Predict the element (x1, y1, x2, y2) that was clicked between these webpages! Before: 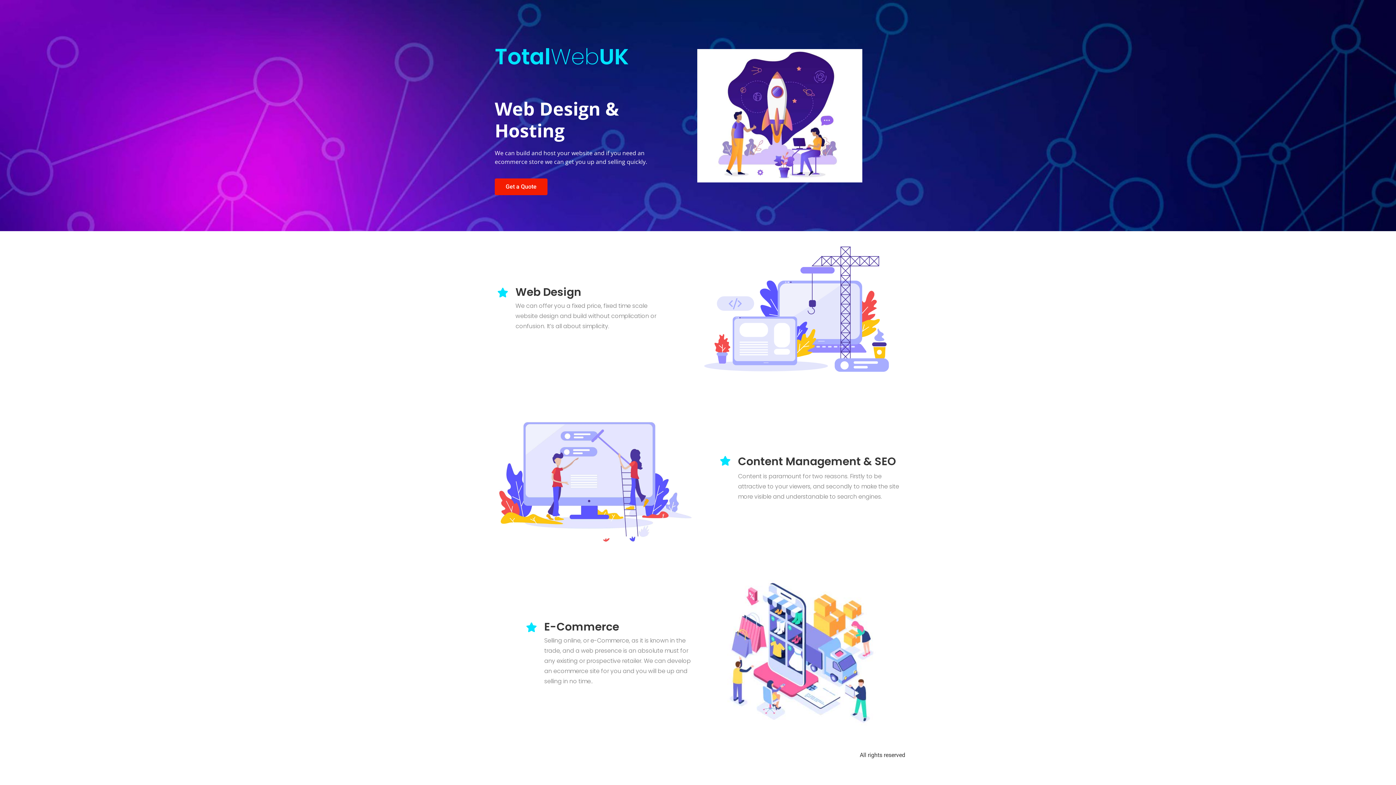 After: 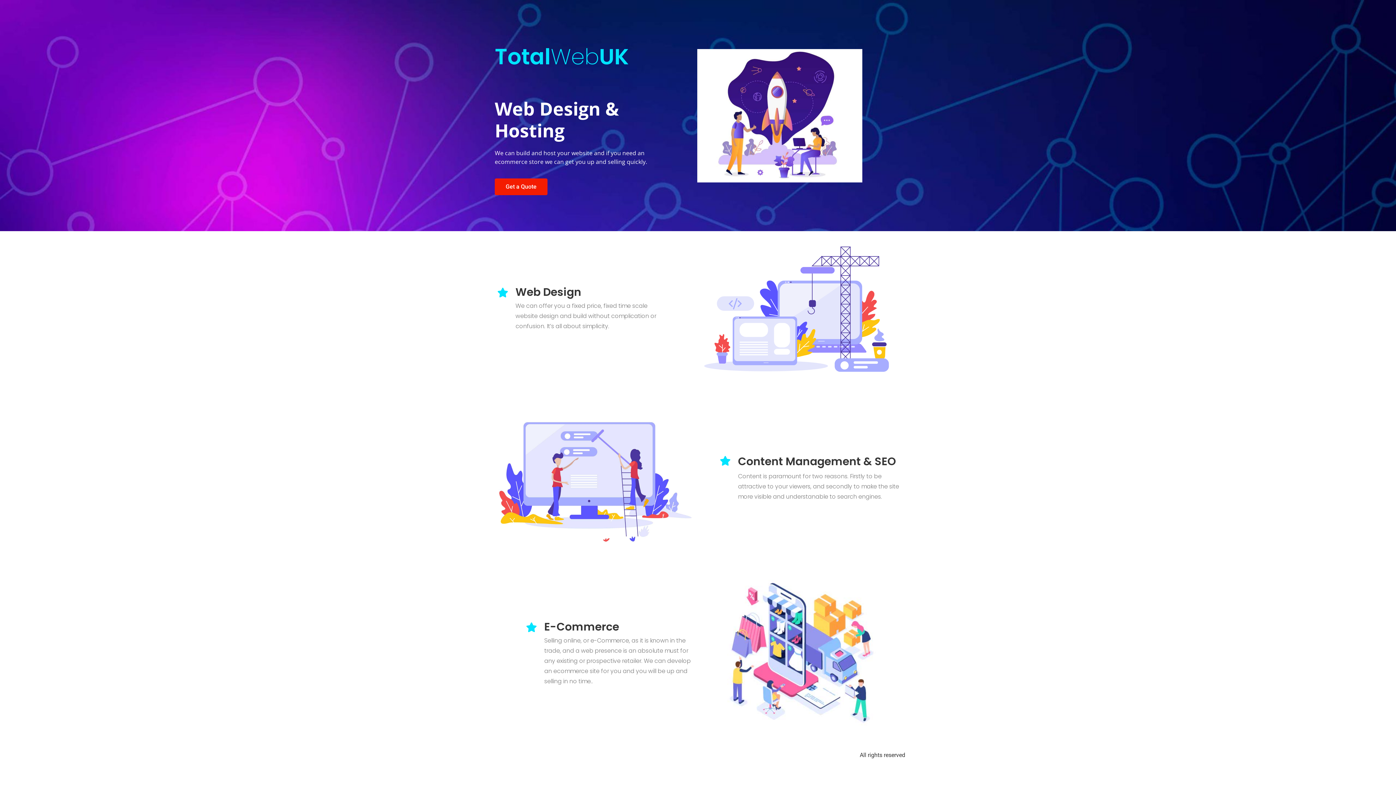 Action: bbox: (494, 178, 547, 195) label: Get a Quote